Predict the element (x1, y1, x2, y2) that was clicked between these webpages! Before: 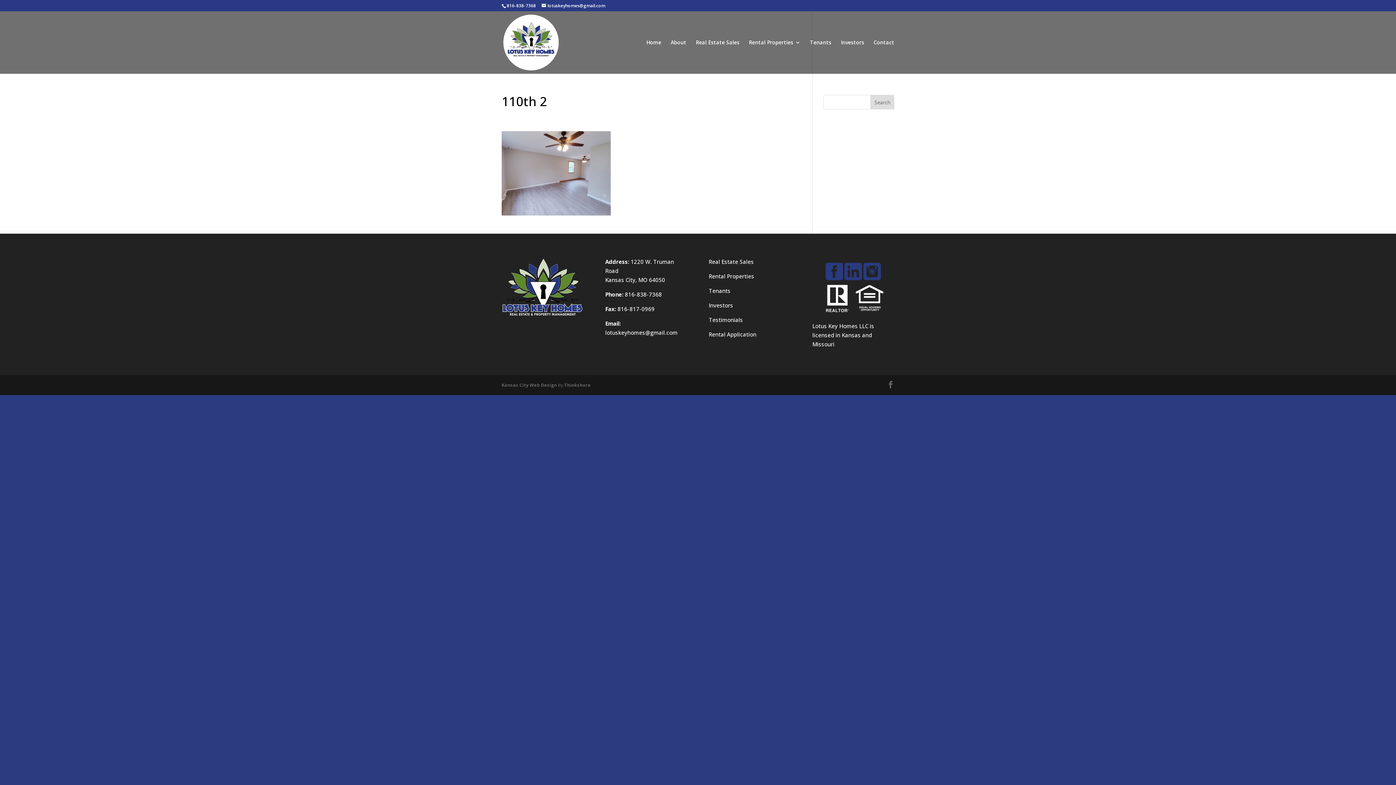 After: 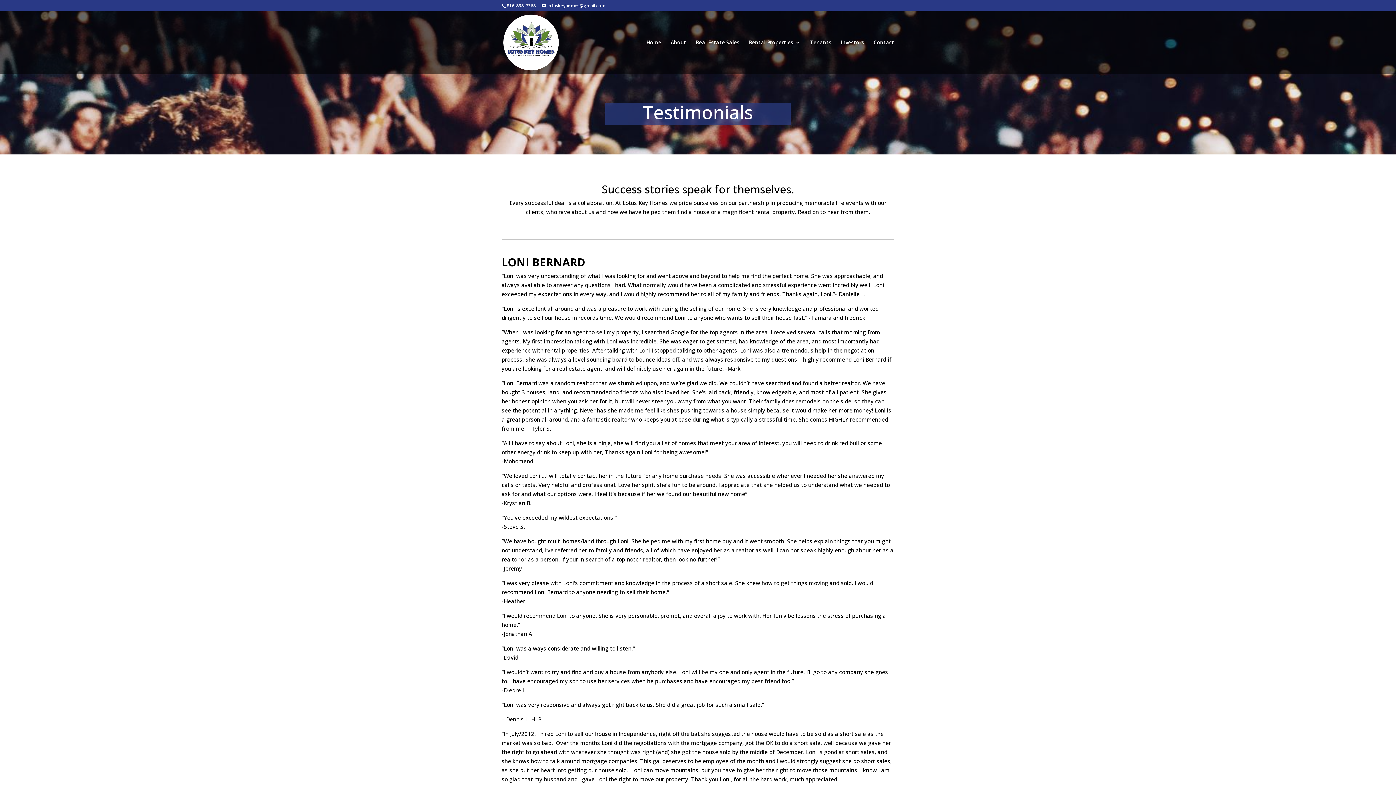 Action: label: Testimonials bbox: (708, 316, 743, 323)